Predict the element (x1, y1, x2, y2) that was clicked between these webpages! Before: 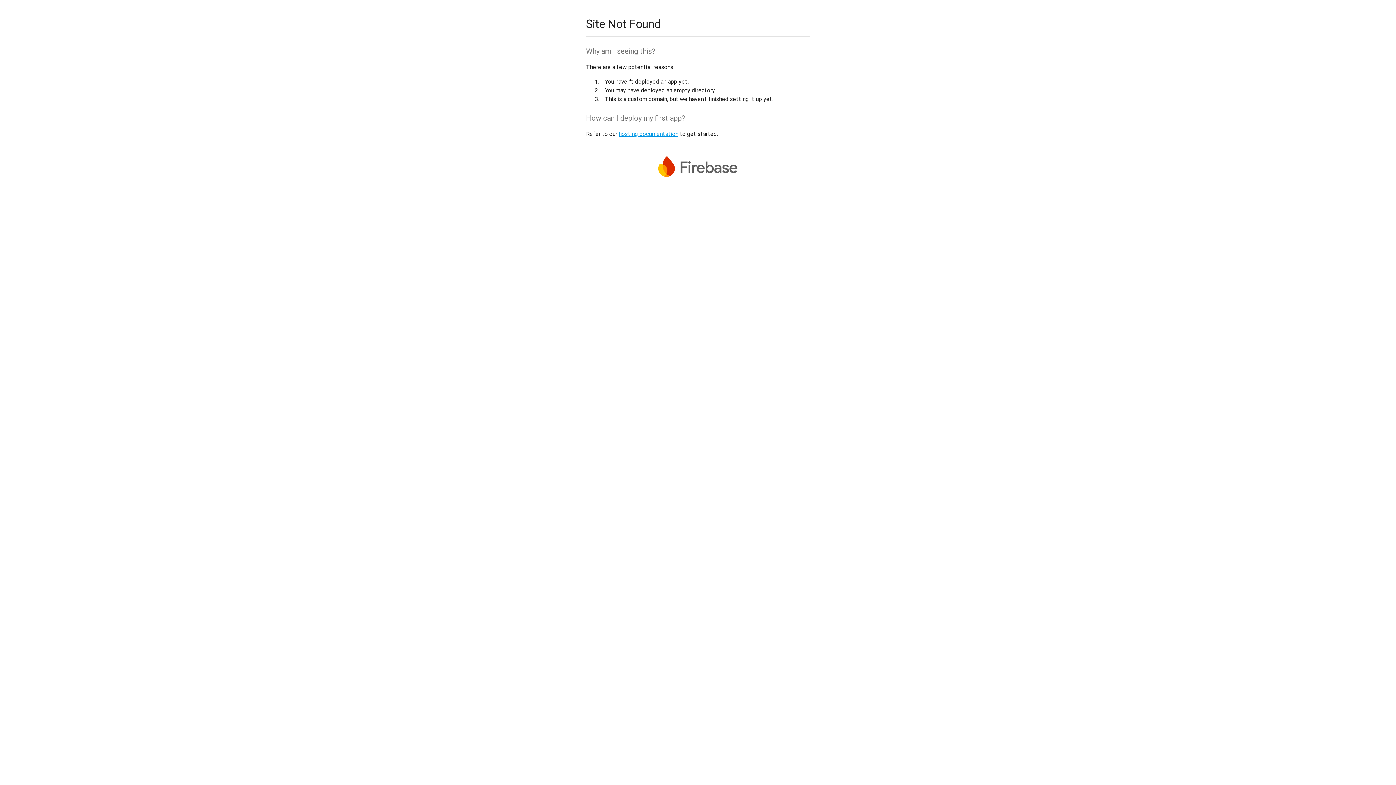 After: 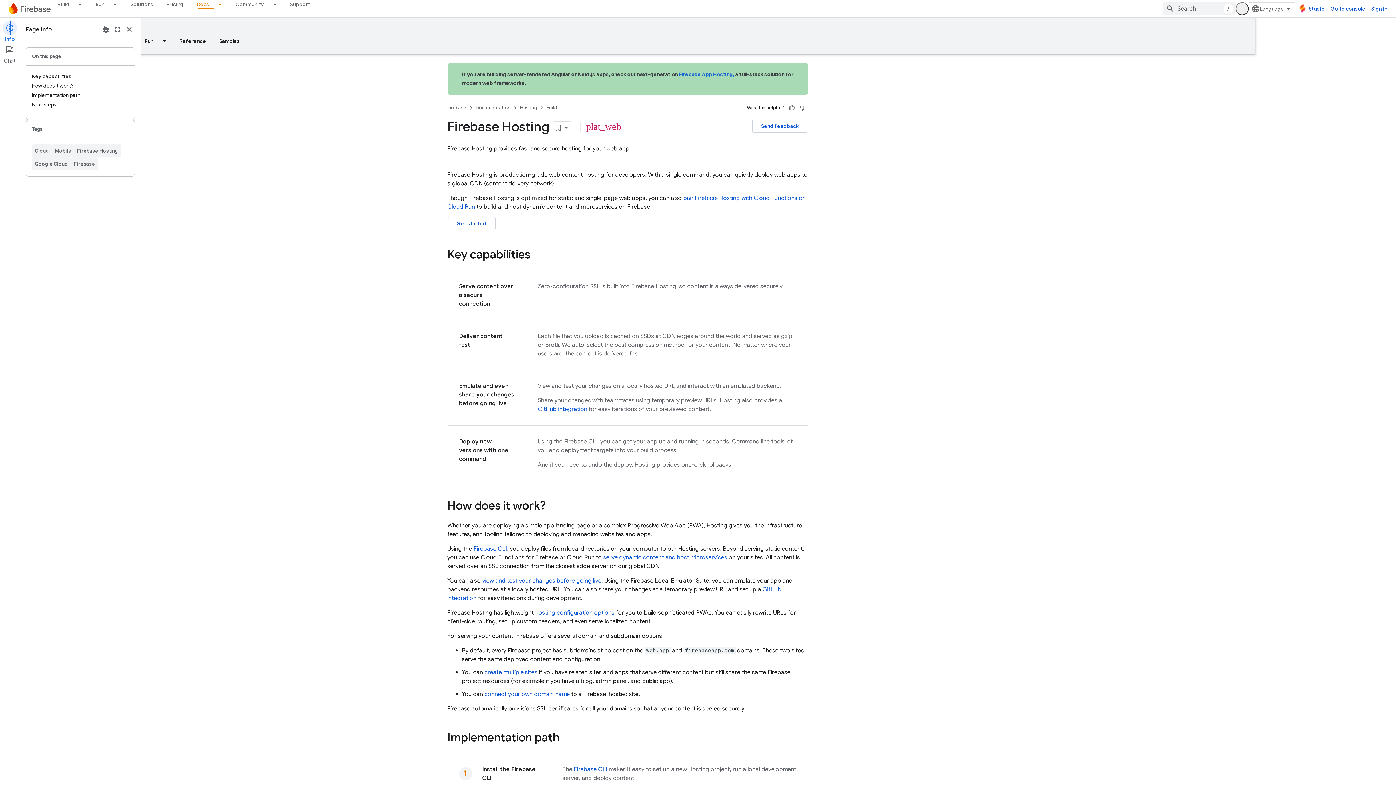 Action: label: hosting documentation bbox: (618, 130, 678, 137)